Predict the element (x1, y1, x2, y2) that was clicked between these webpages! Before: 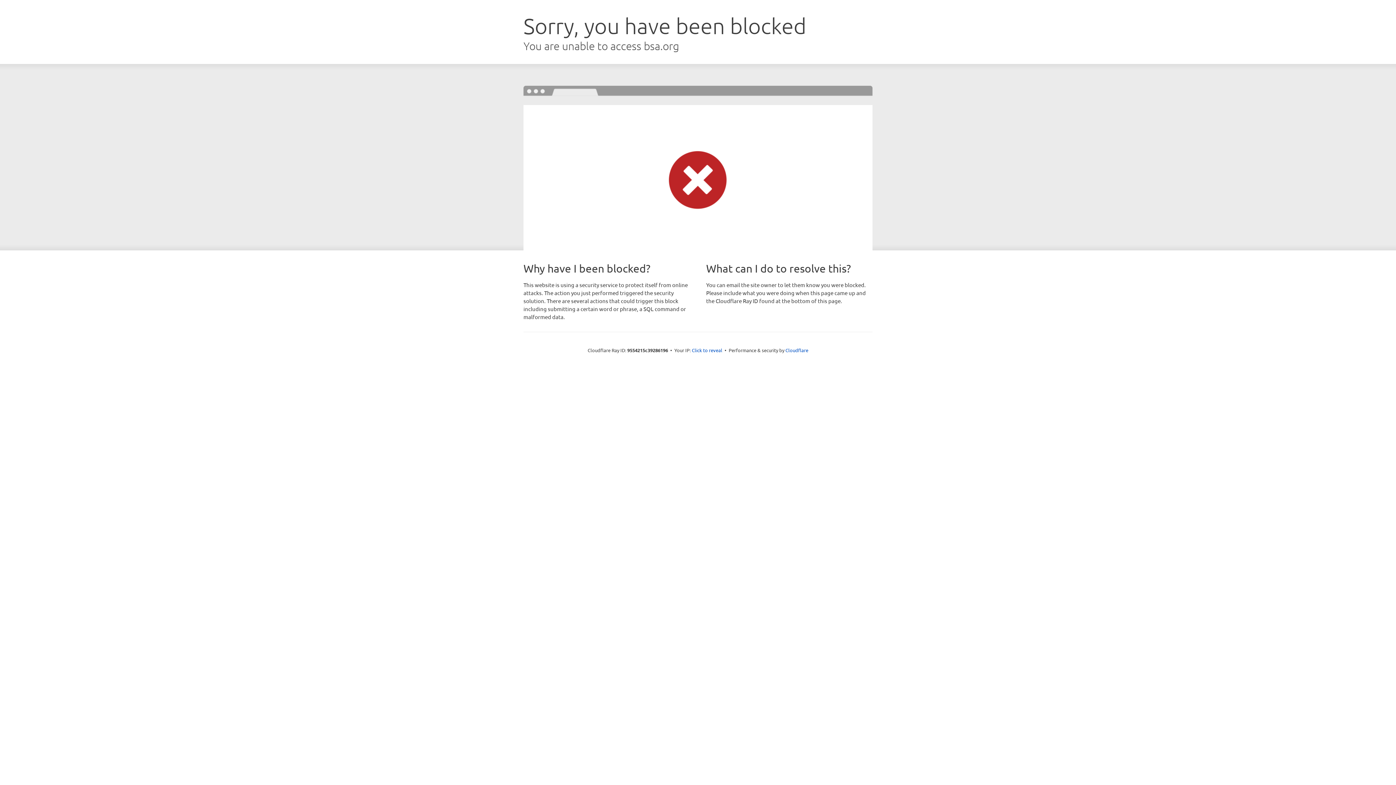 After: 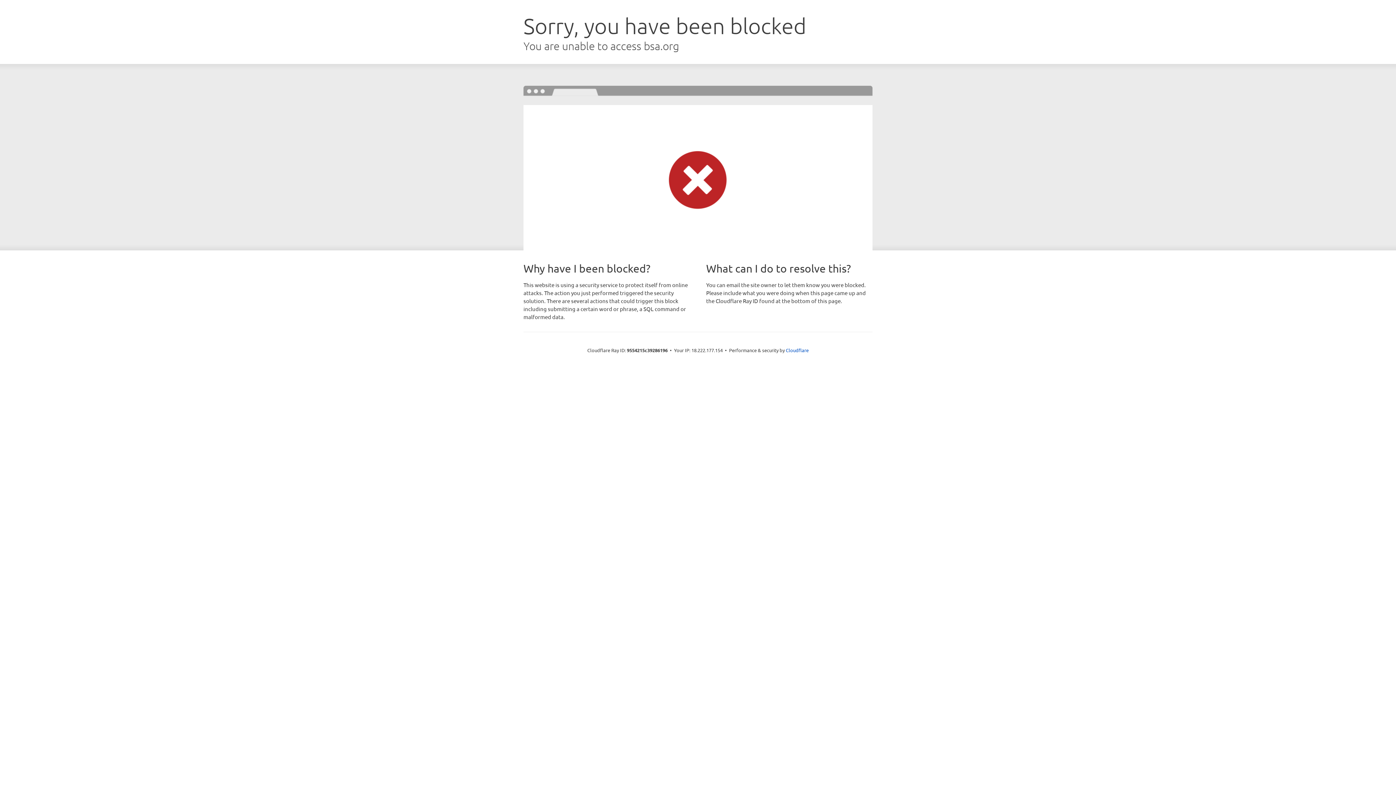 Action: label: Click to reveal bbox: (692, 346, 722, 353)